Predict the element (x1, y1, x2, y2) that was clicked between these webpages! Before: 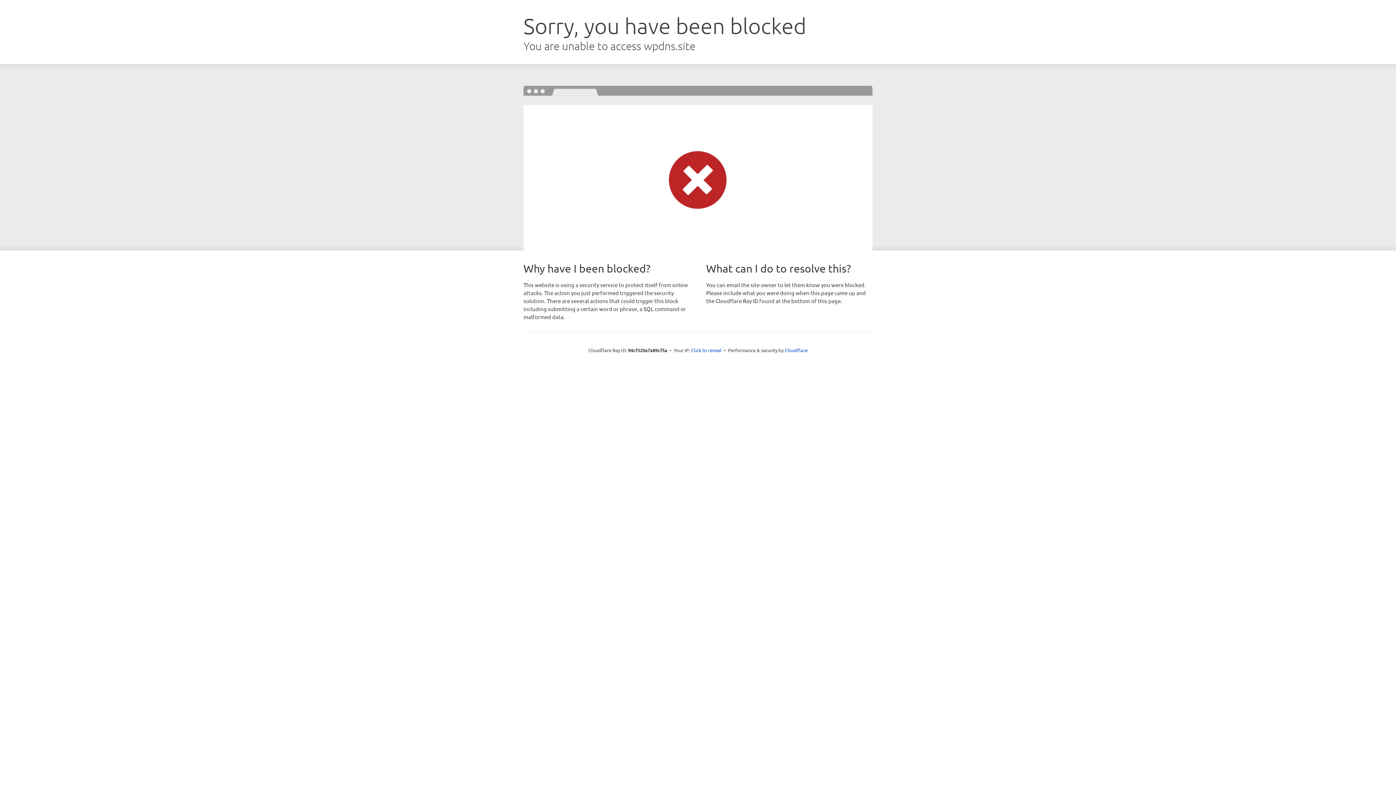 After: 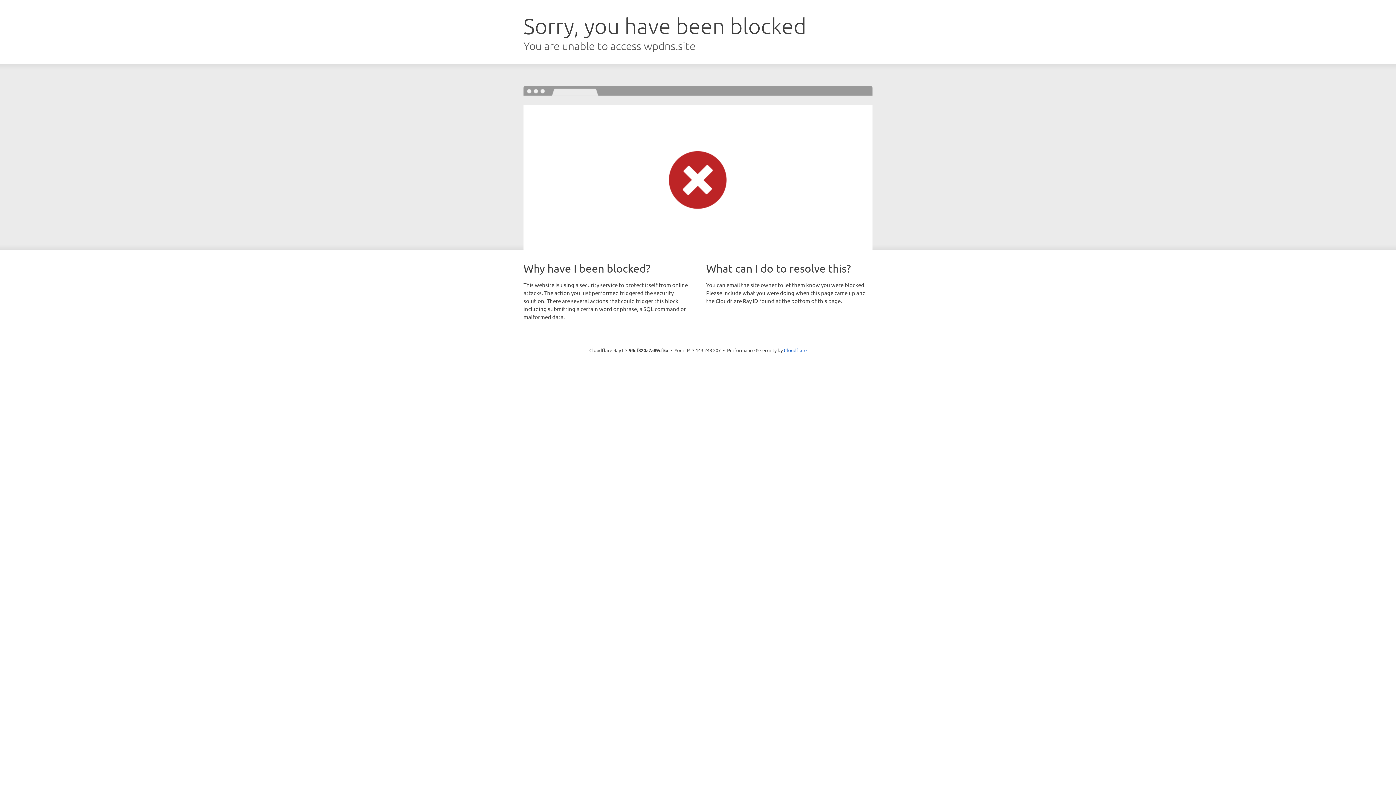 Action: label: Click to reveal bbox: (691, 346, 721, 353)